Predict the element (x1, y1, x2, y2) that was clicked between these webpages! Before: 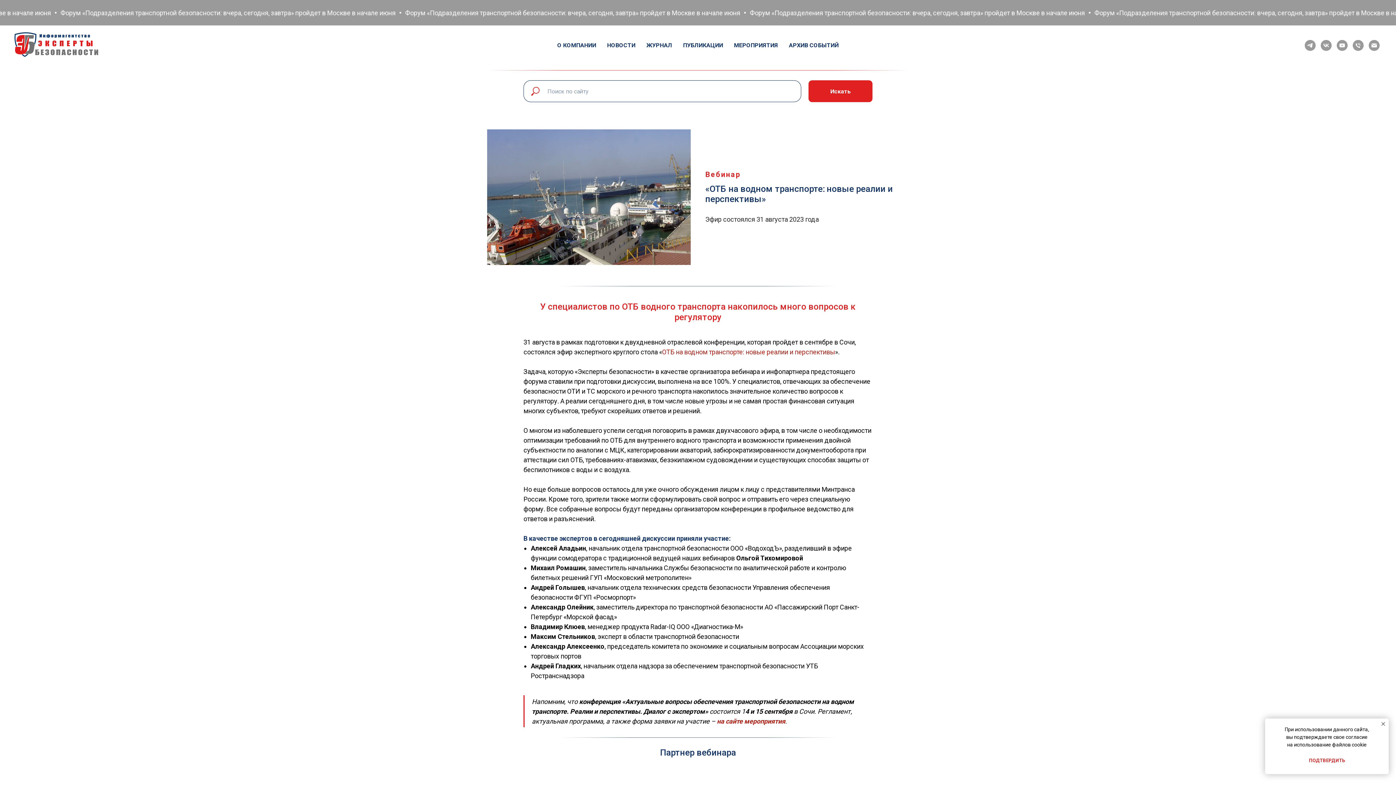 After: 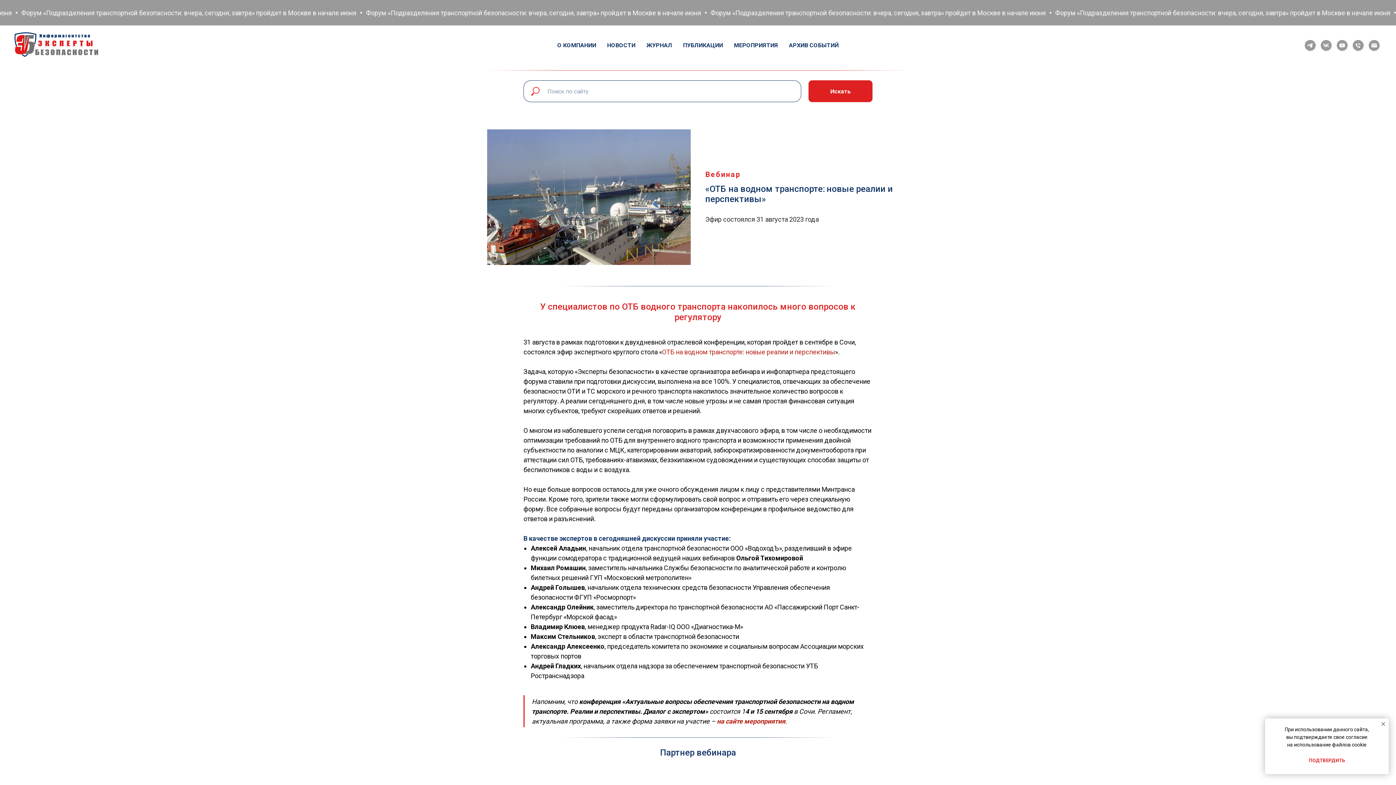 Action: bbox: (1337, 40, 1348, 50) label: youtube